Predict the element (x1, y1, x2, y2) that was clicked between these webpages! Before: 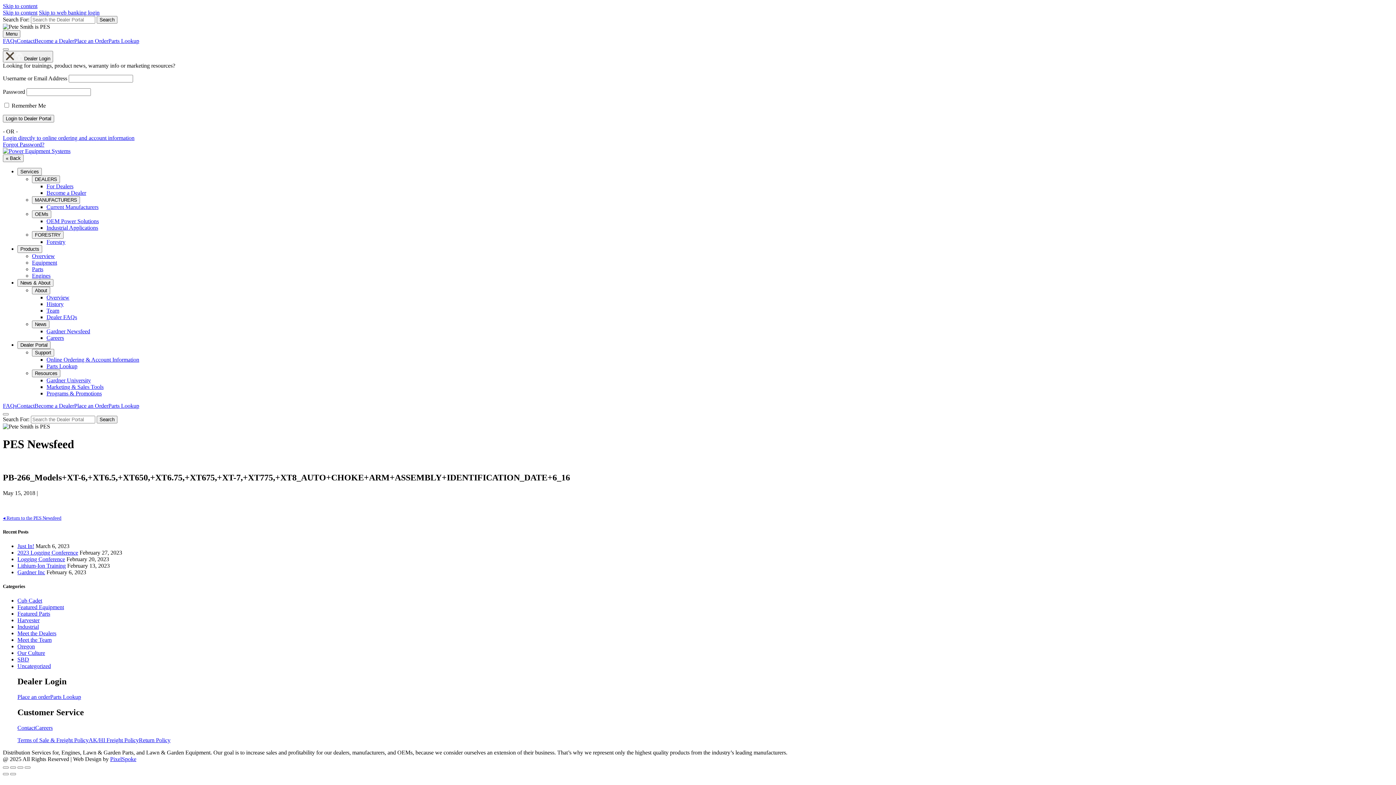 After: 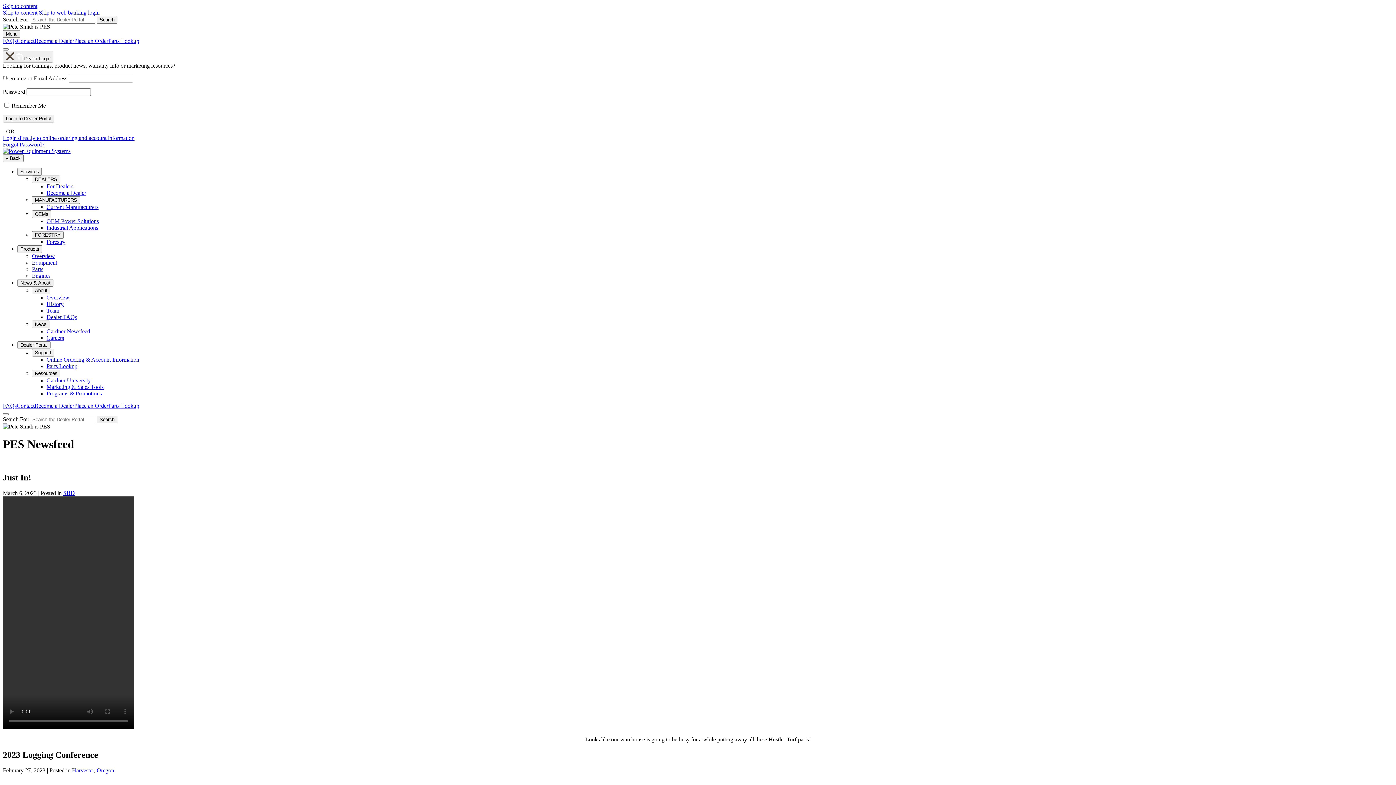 Action: bbox: (2, 515, 61, 520) label: ◂ Return to the PES Newsfeed